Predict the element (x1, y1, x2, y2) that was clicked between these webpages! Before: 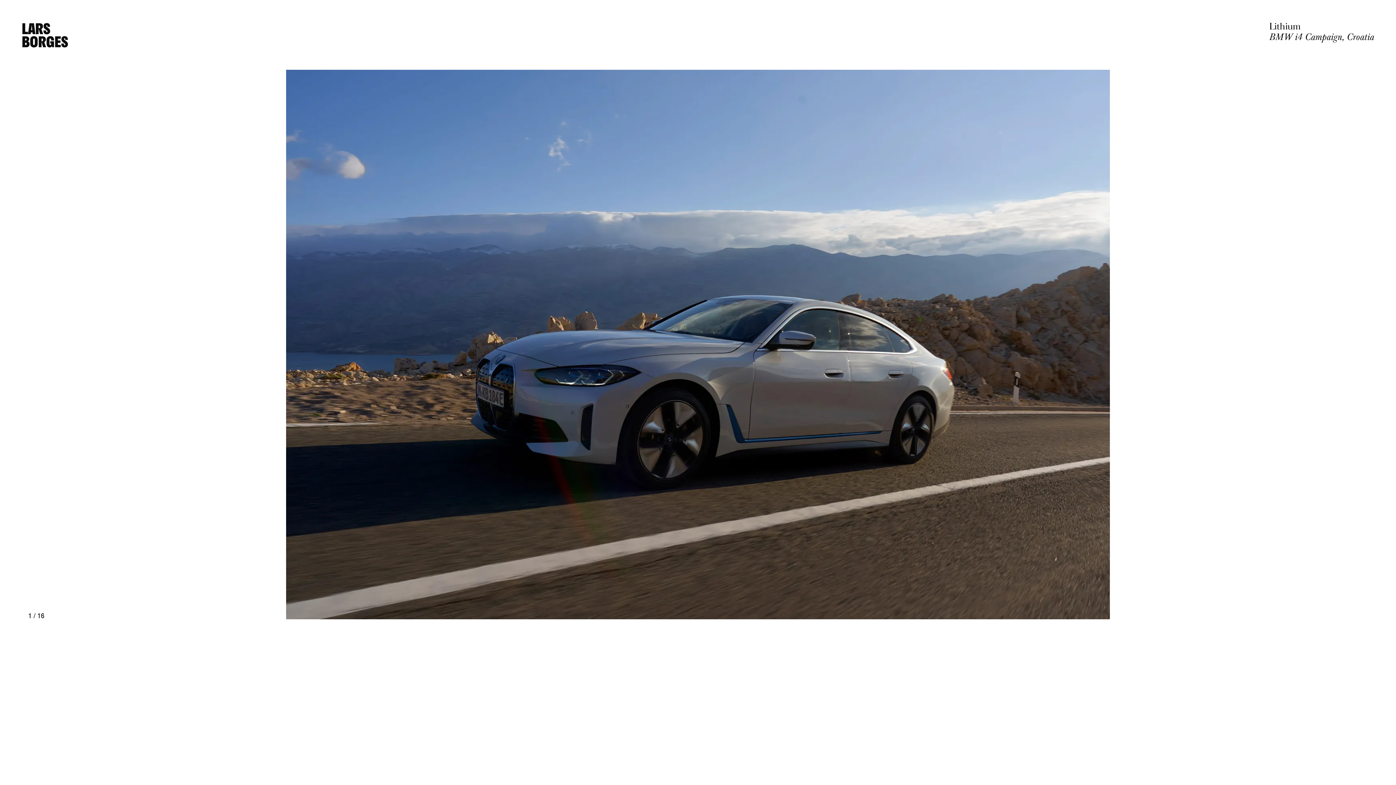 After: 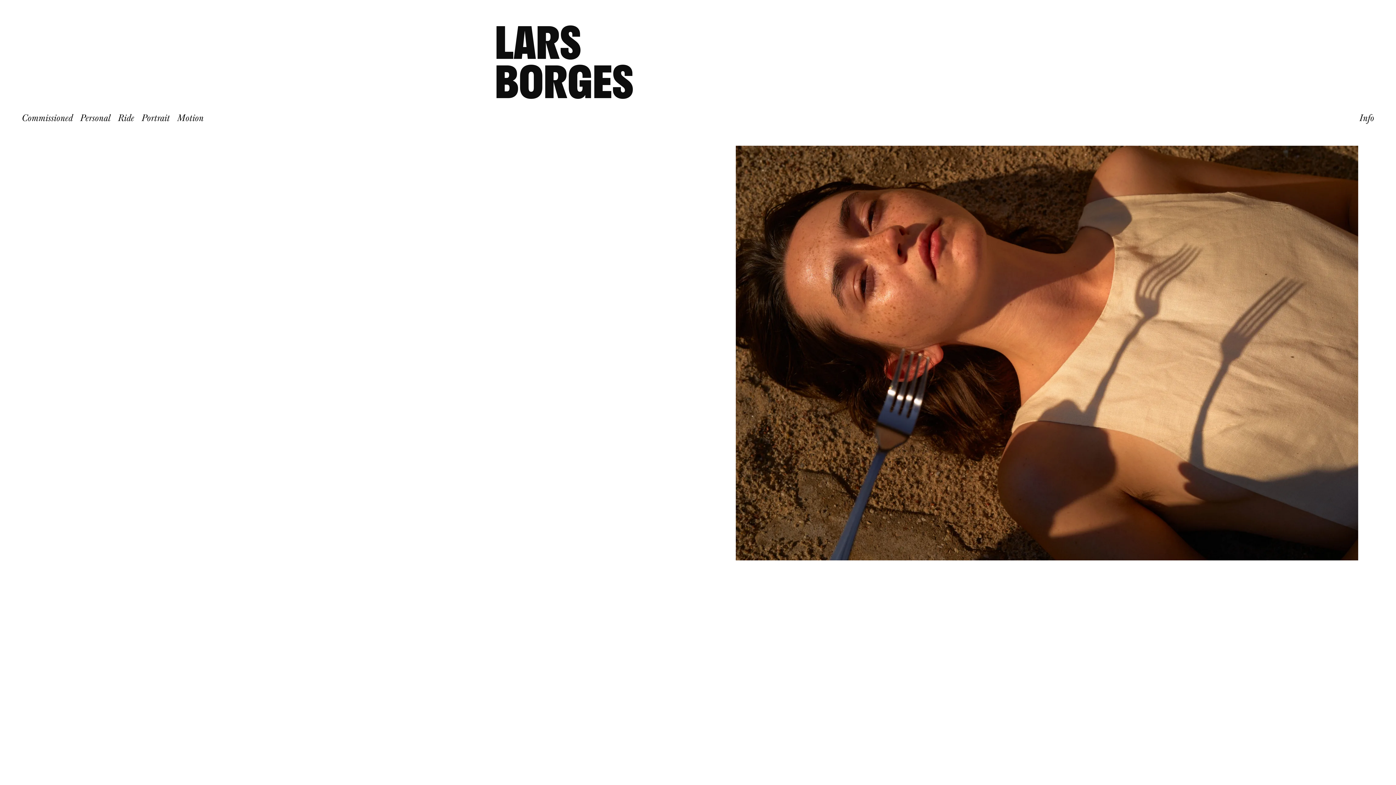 Action: label: LARS BORGES bbox: (21, 21, 69, 48)